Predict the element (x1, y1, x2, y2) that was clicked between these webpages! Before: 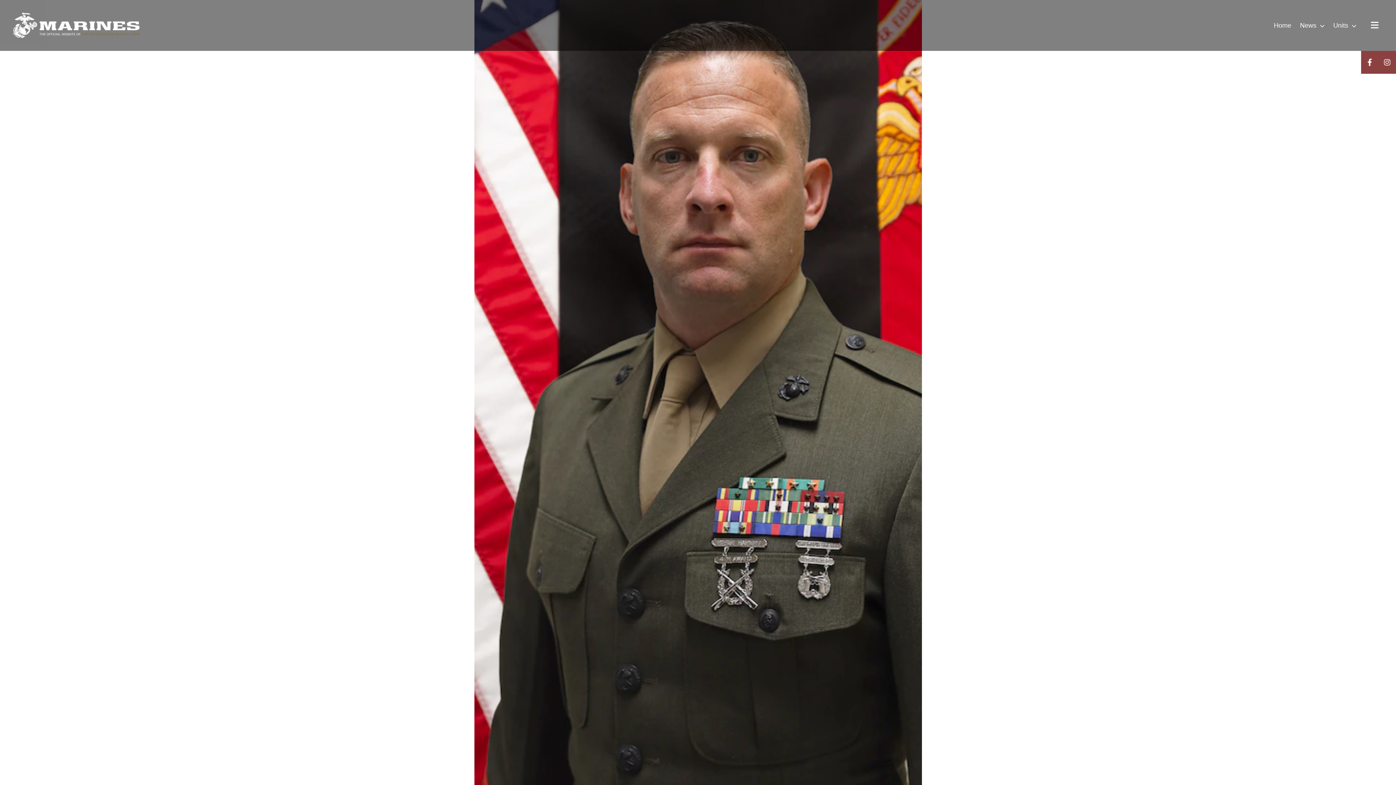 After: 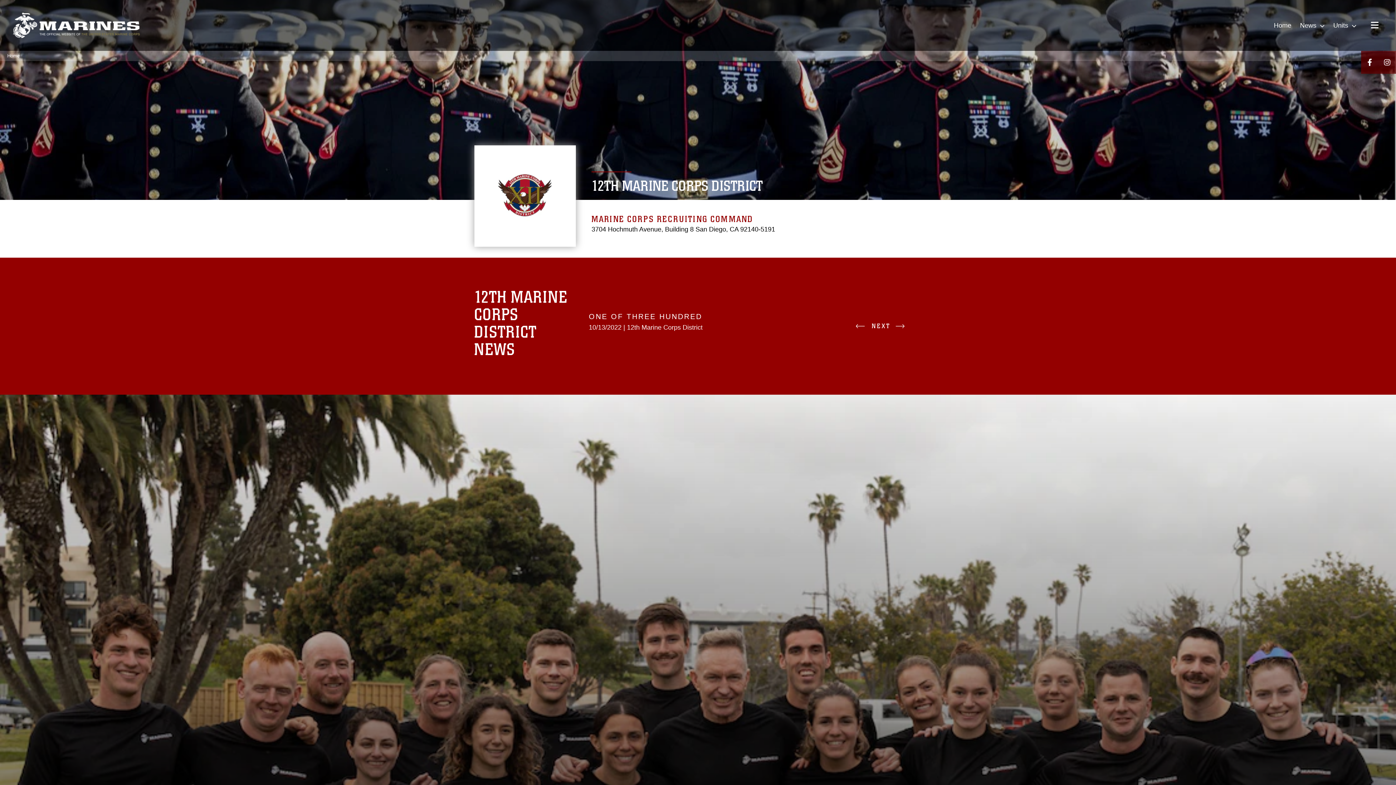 Action: bbox: (1269, 0, 1296, 50) label: Home